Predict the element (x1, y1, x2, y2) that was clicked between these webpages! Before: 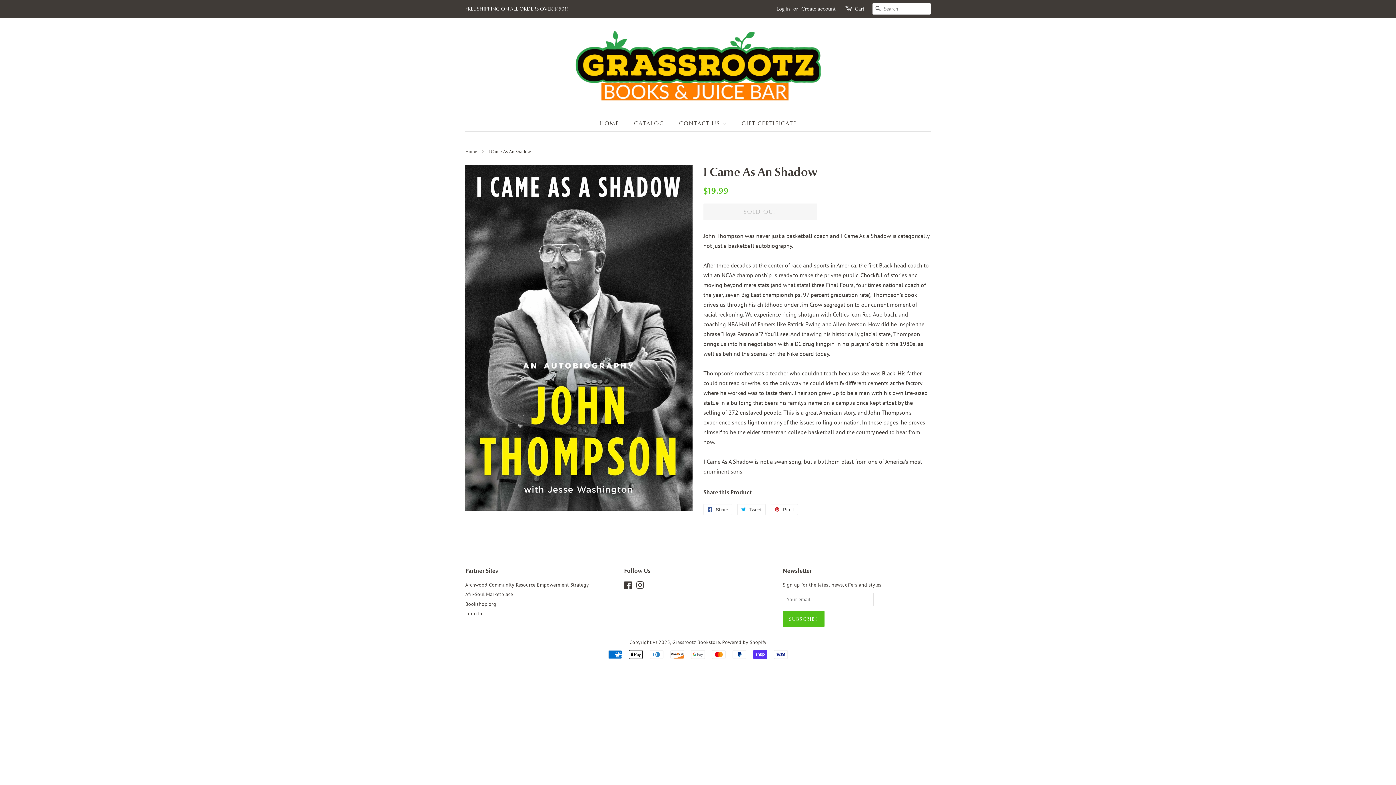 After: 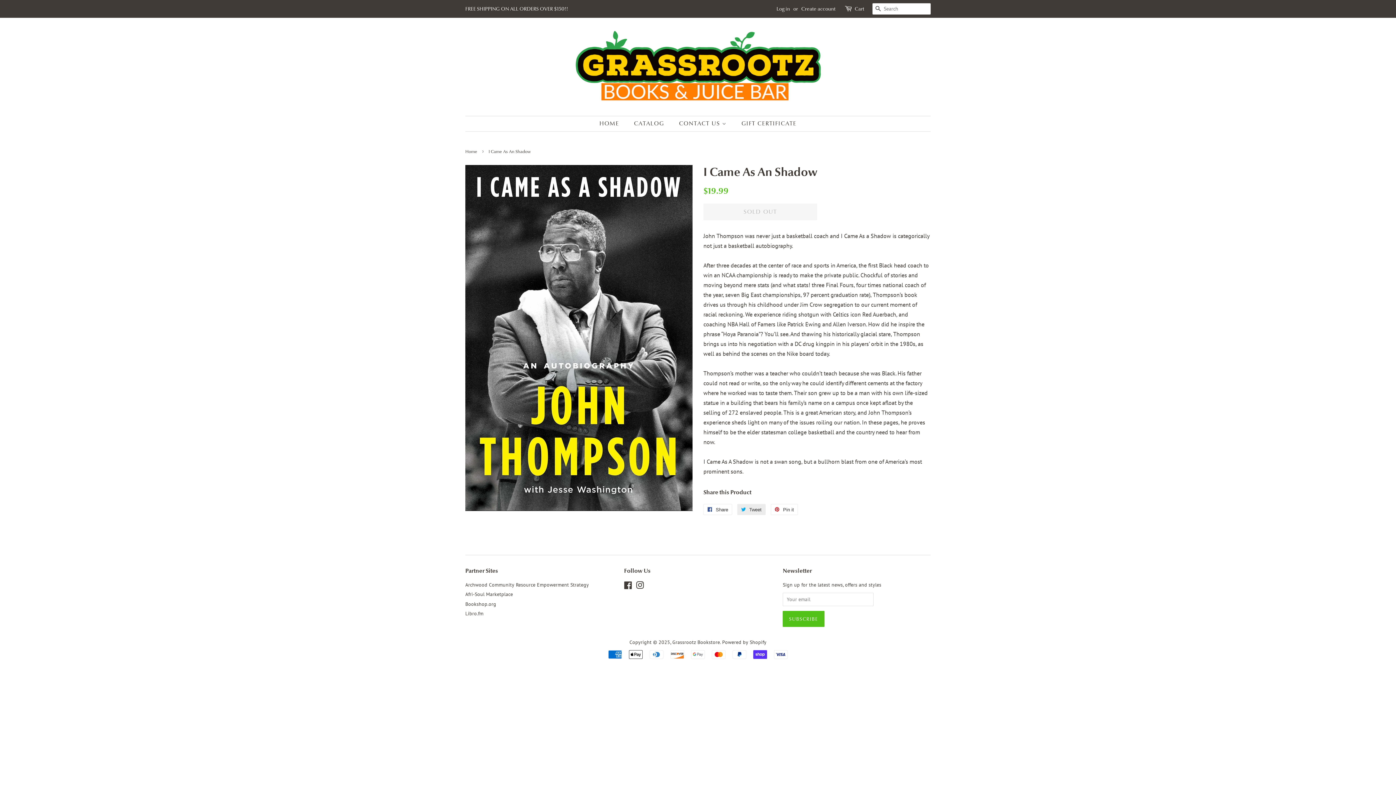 Action: label:  Tweet
Tweet on Twitter bbox: (737, 504, 765, 515)